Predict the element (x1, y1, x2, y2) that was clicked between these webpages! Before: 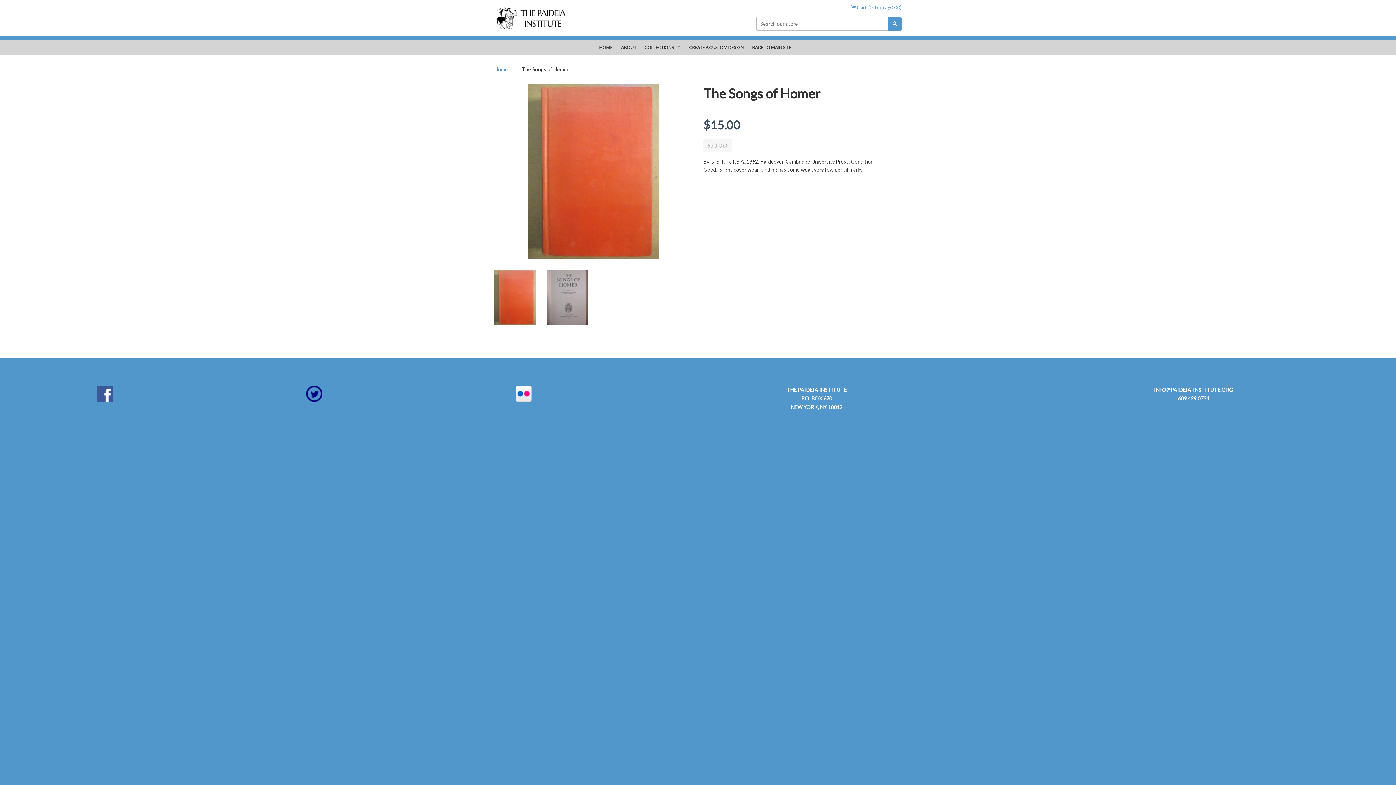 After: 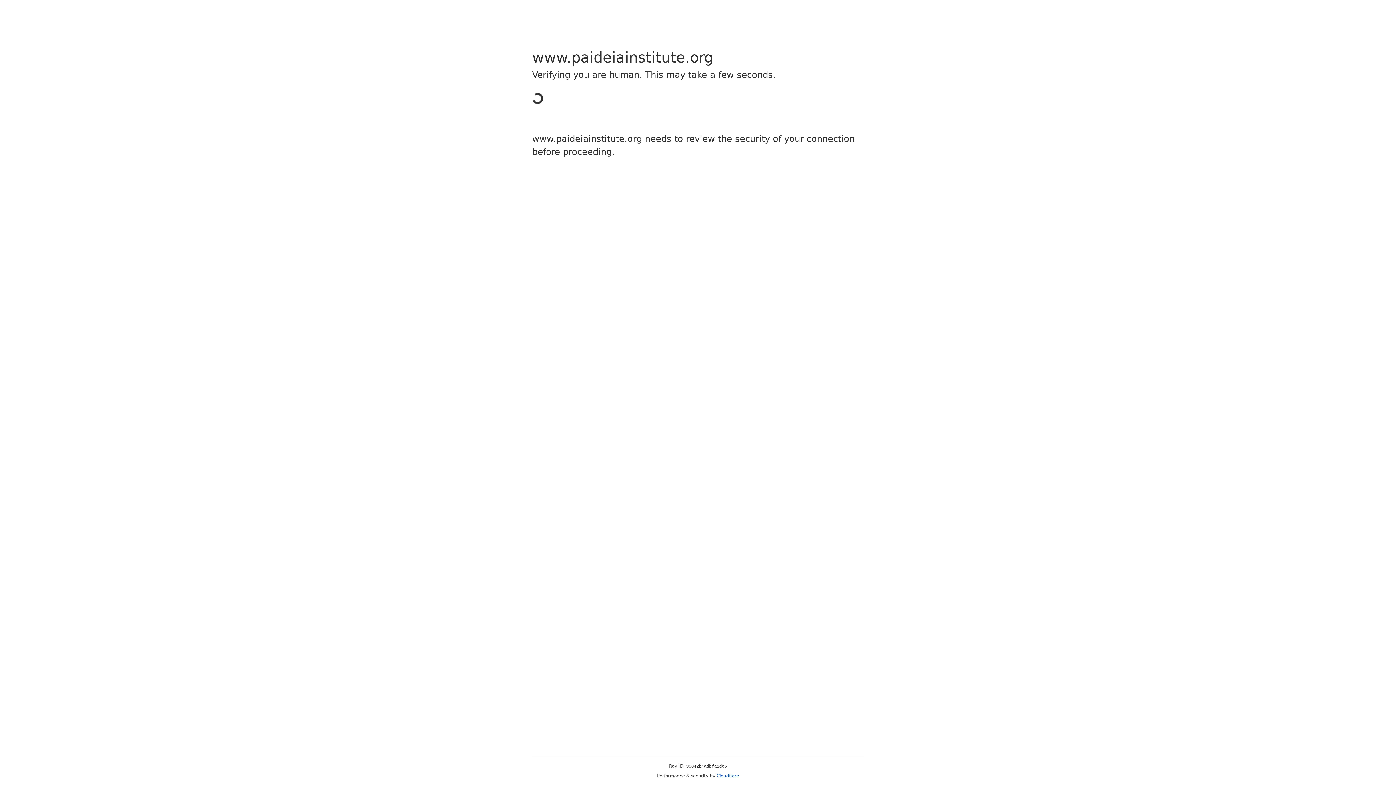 Action: label: BACK TO MAIN SITE bbox: (748, 40, 795, 54)